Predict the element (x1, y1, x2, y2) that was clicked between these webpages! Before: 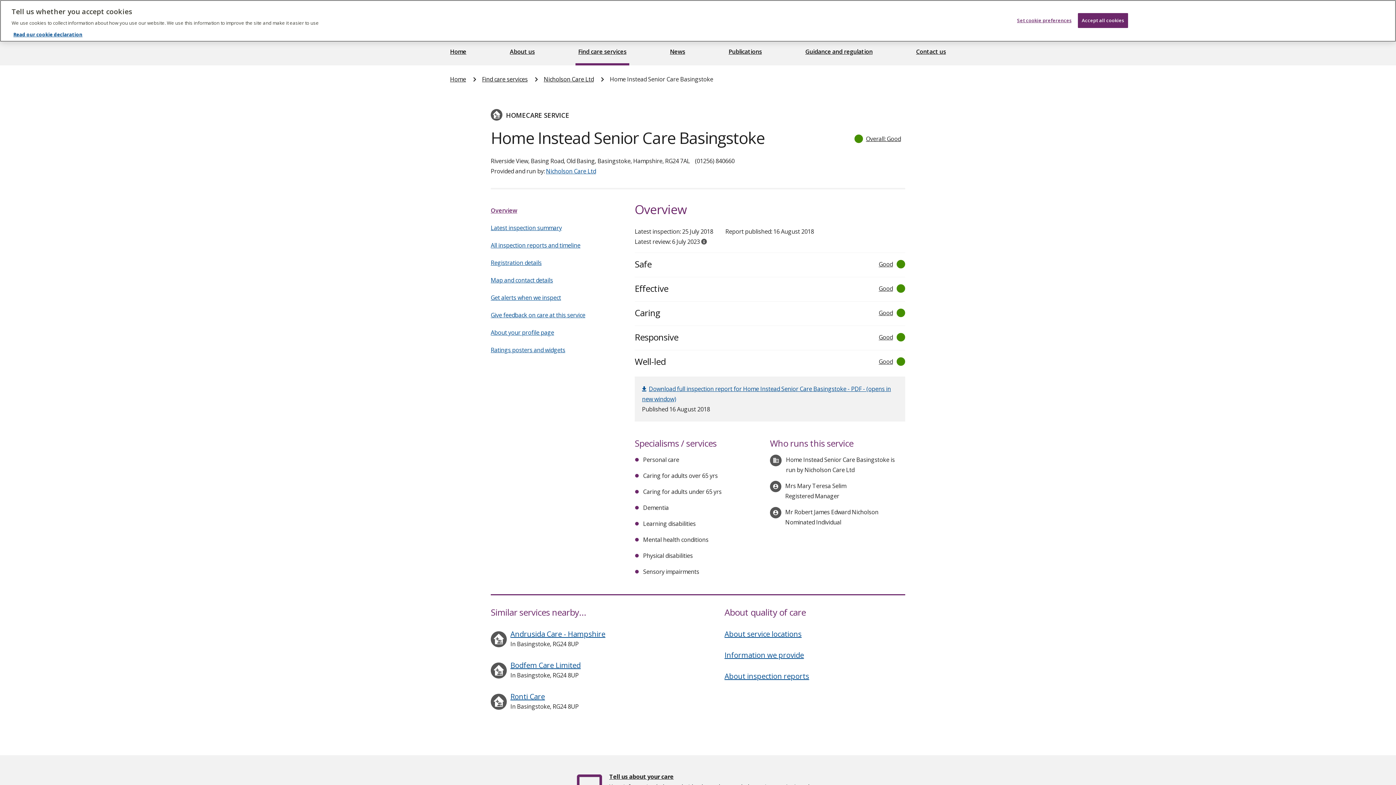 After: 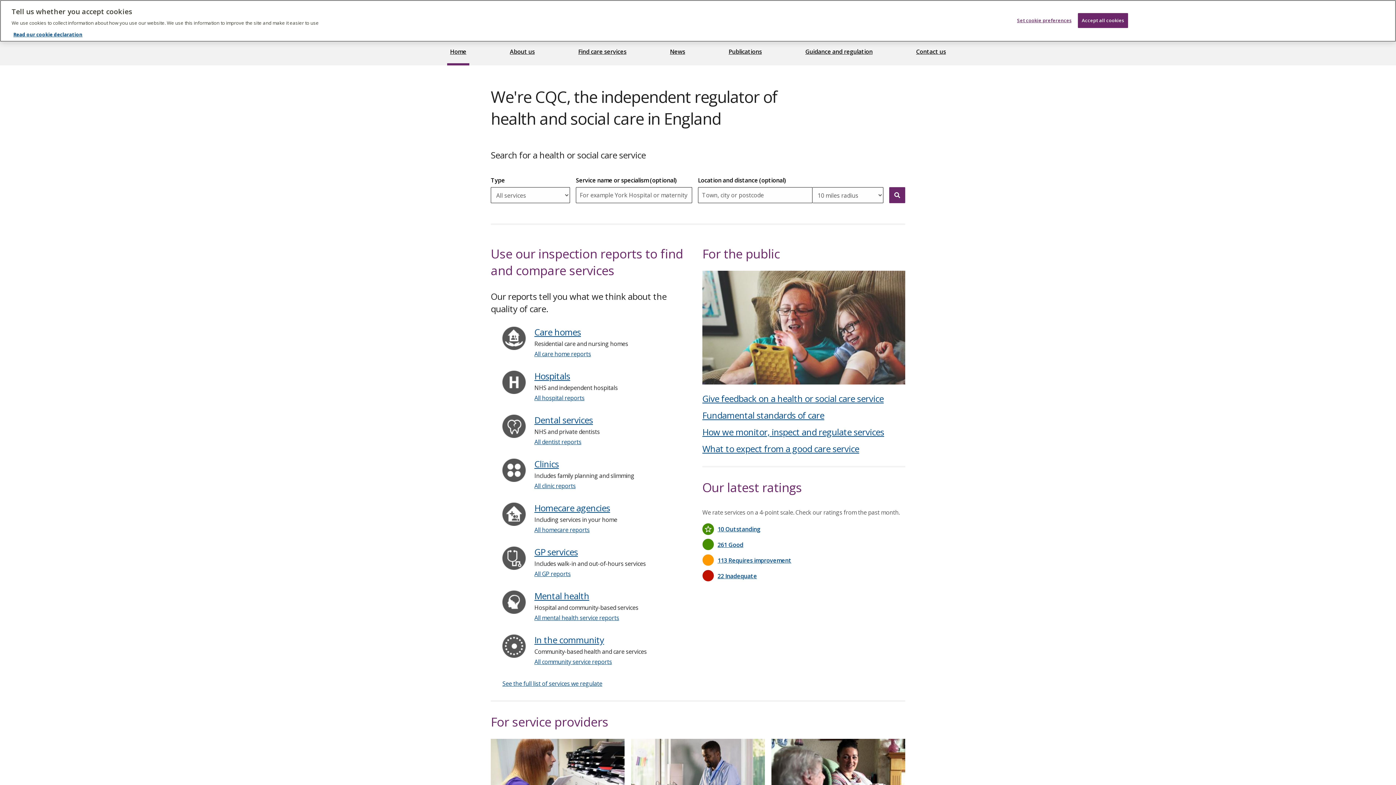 Action: label: Home bbox: (447, 39, 469, 65)